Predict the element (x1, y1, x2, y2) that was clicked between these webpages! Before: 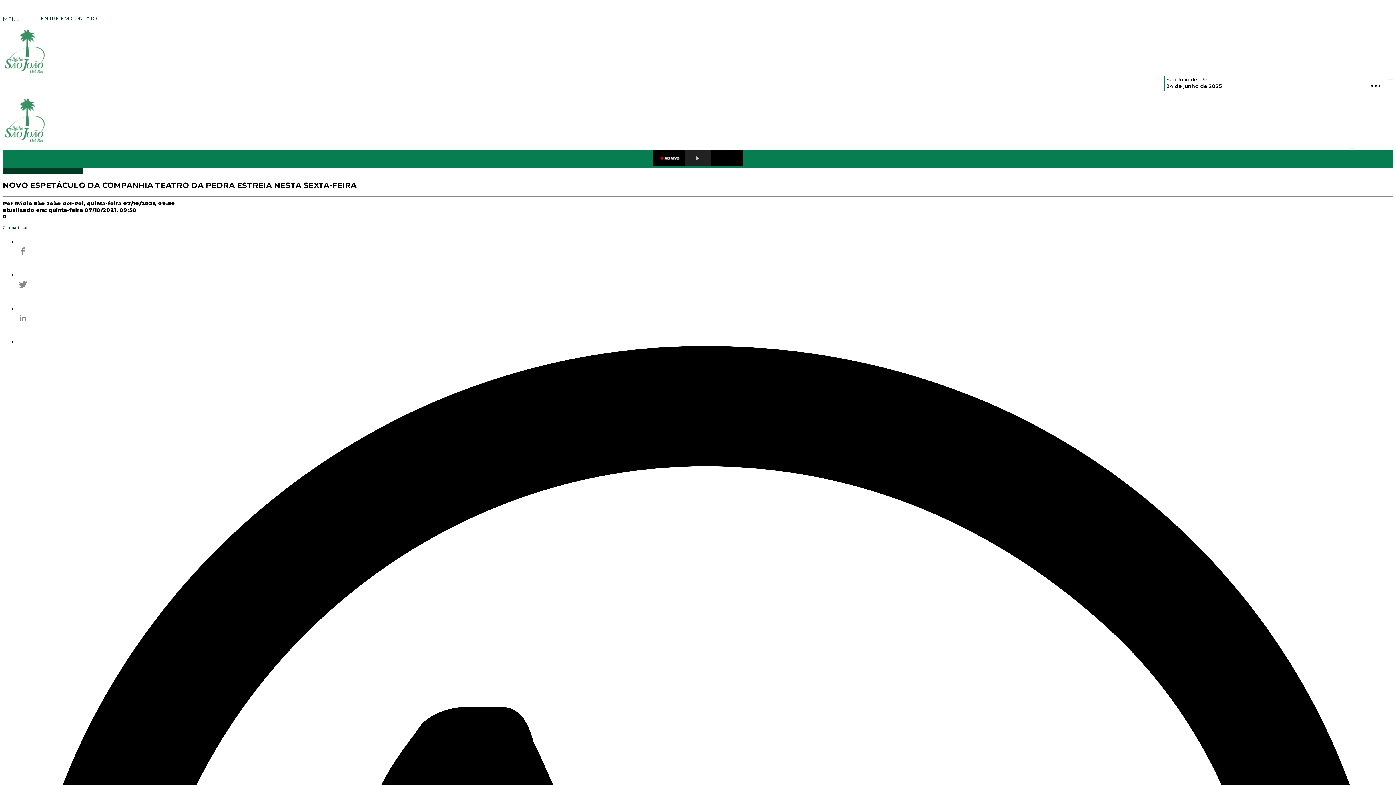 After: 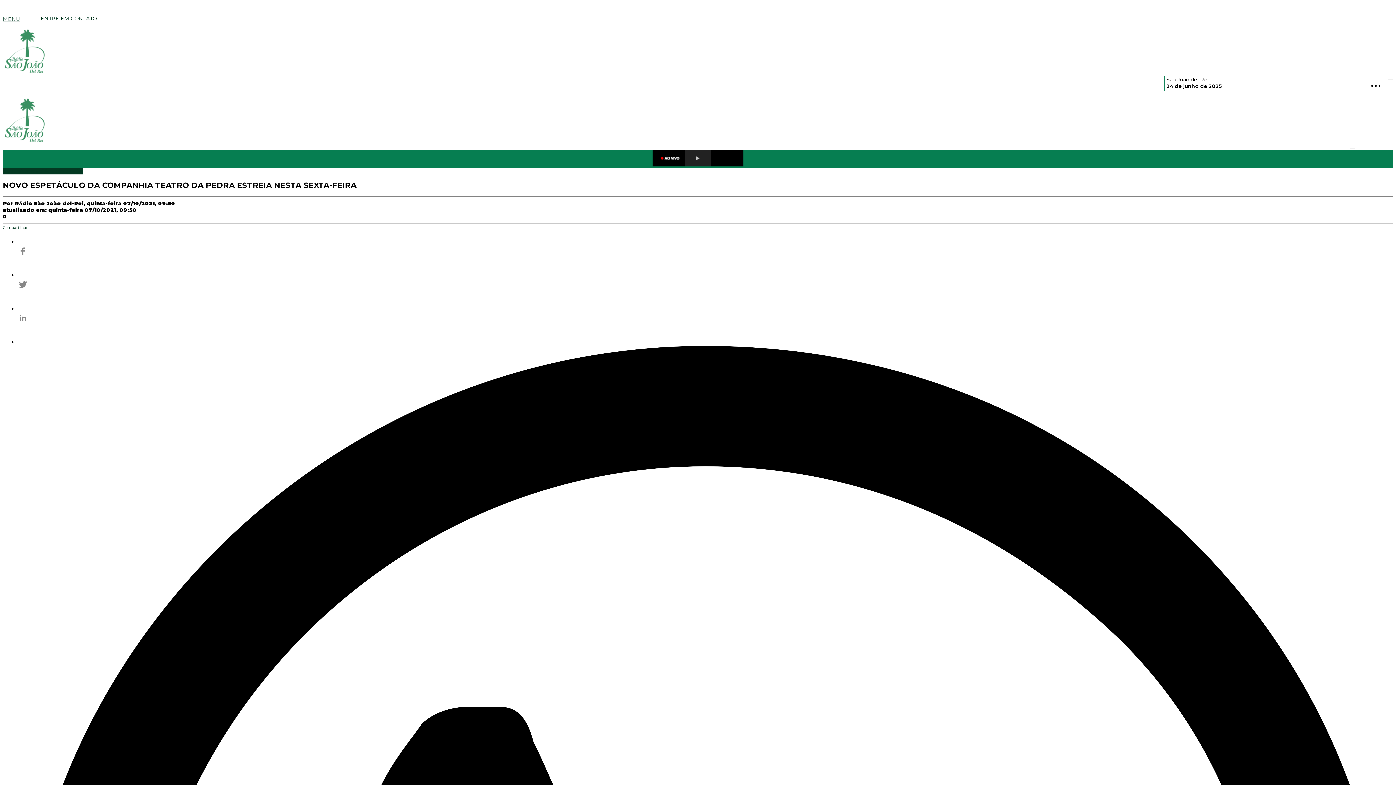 Action: bbox: (17, 235, 1393, 268)